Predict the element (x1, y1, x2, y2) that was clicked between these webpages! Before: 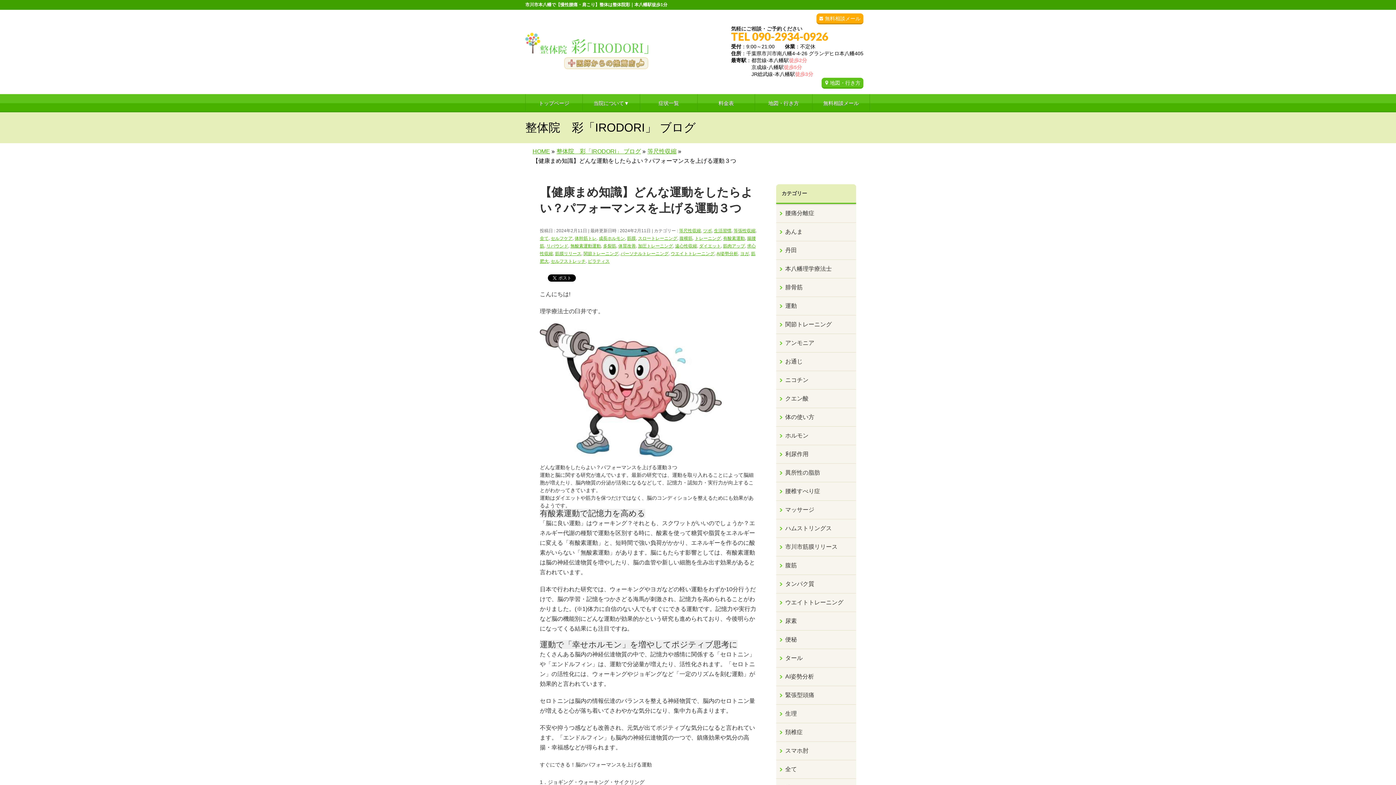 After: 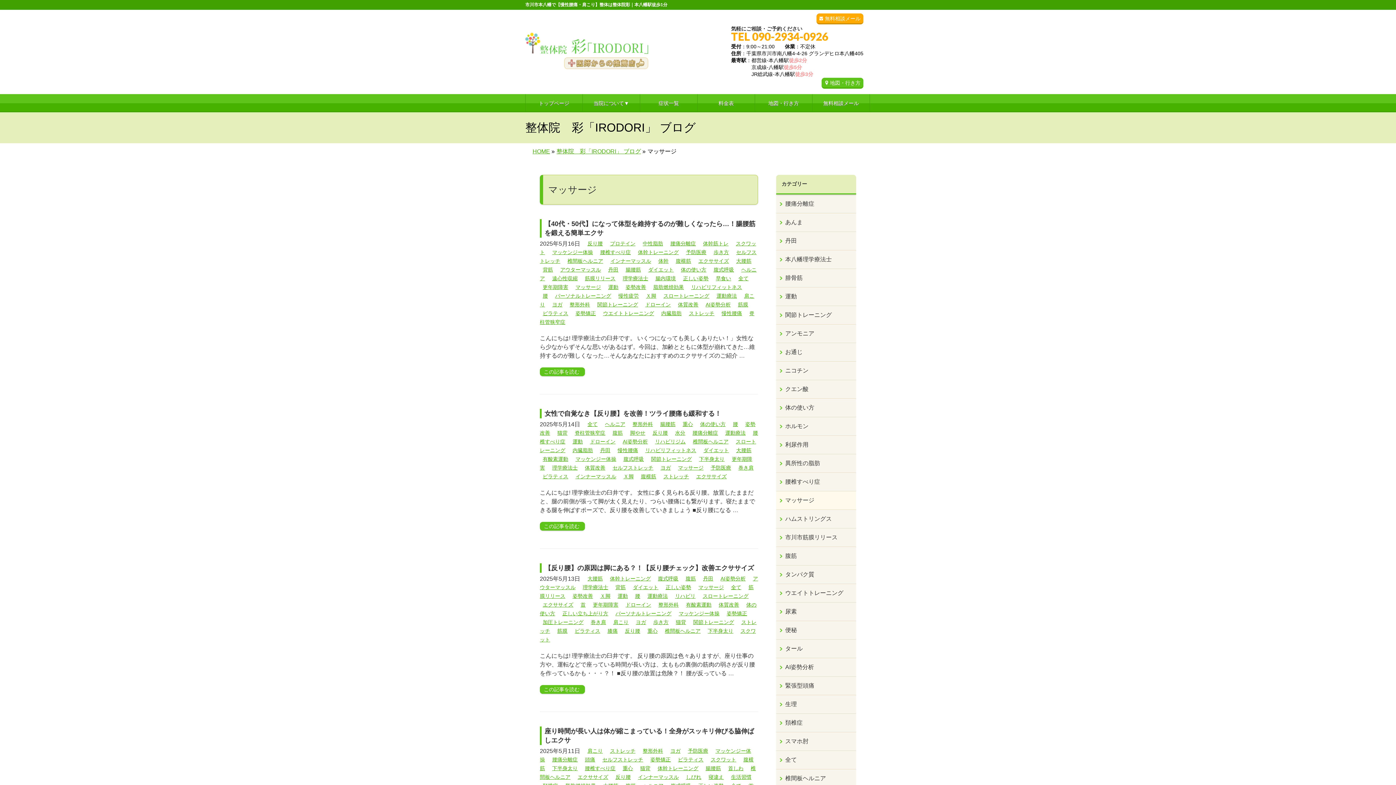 Action: bbox: (776, 501, 856, 519) label: マッサージ